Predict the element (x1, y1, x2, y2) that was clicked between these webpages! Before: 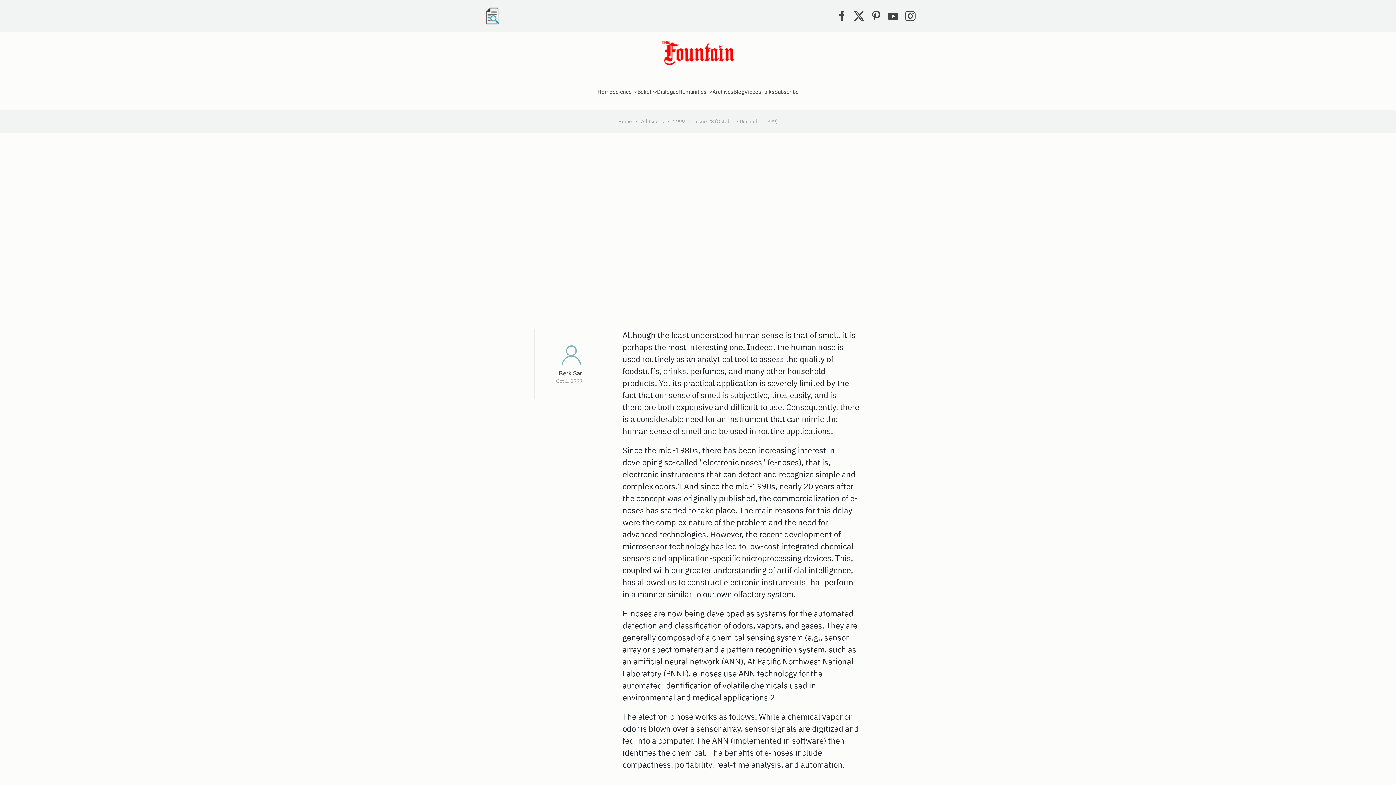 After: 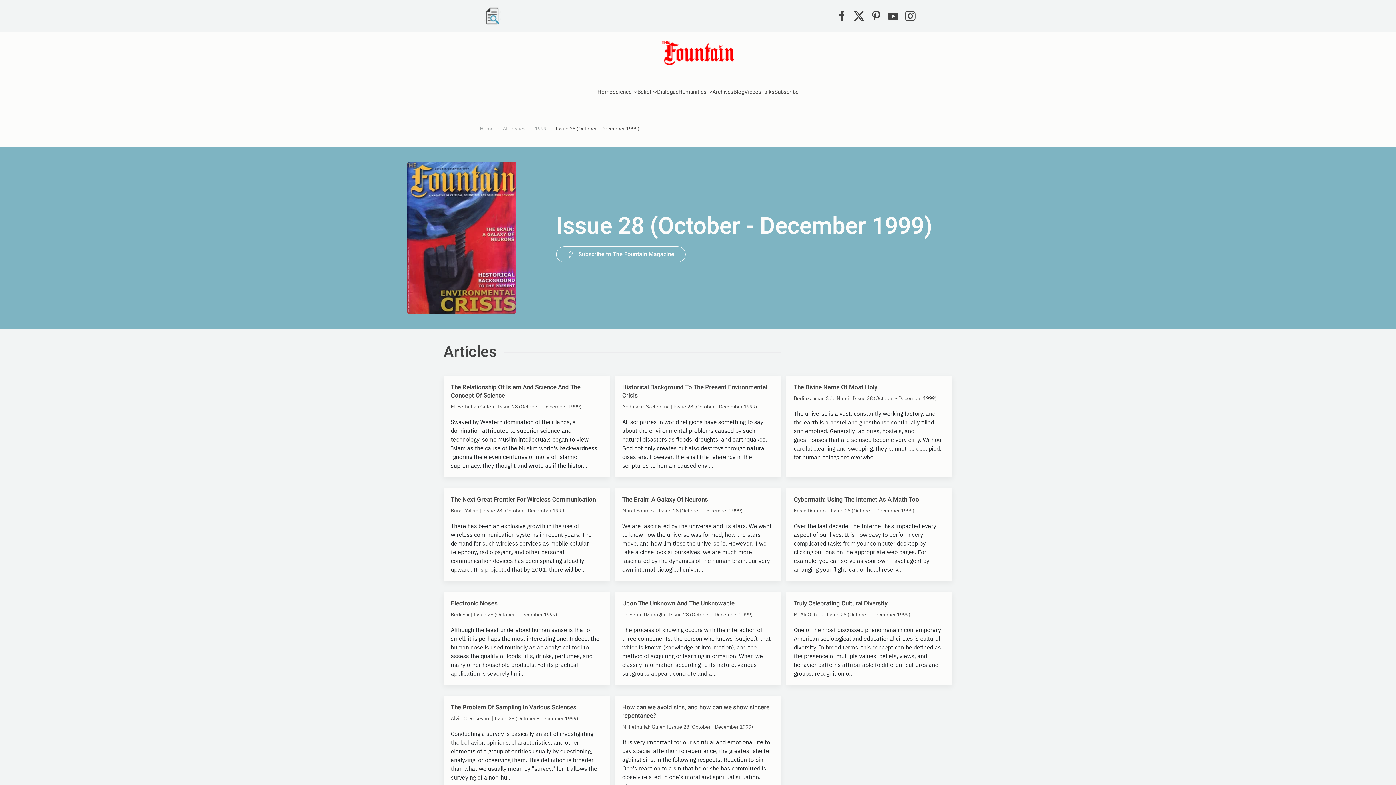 Action: label: Issue 28 (October - December 1999) bbox: (694, 118, 778, 124)